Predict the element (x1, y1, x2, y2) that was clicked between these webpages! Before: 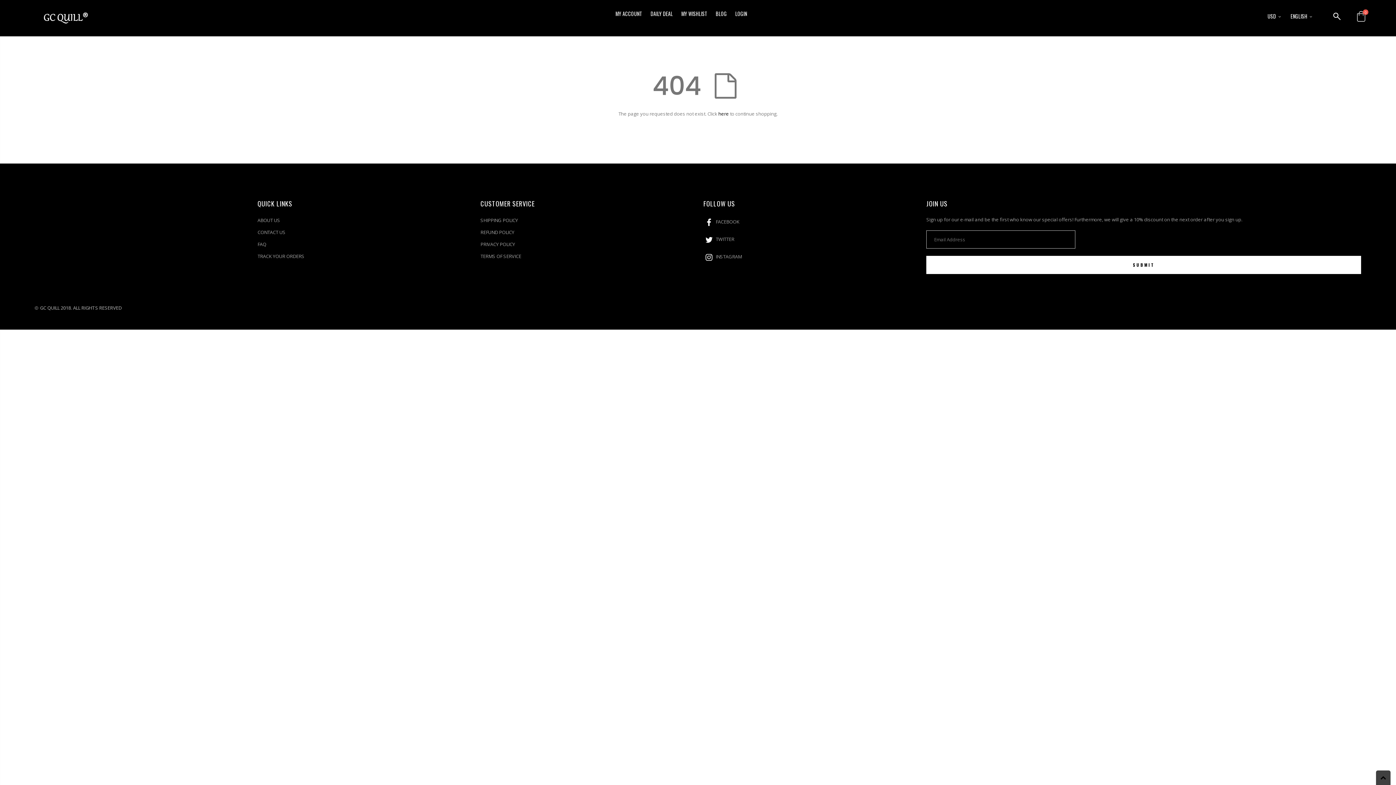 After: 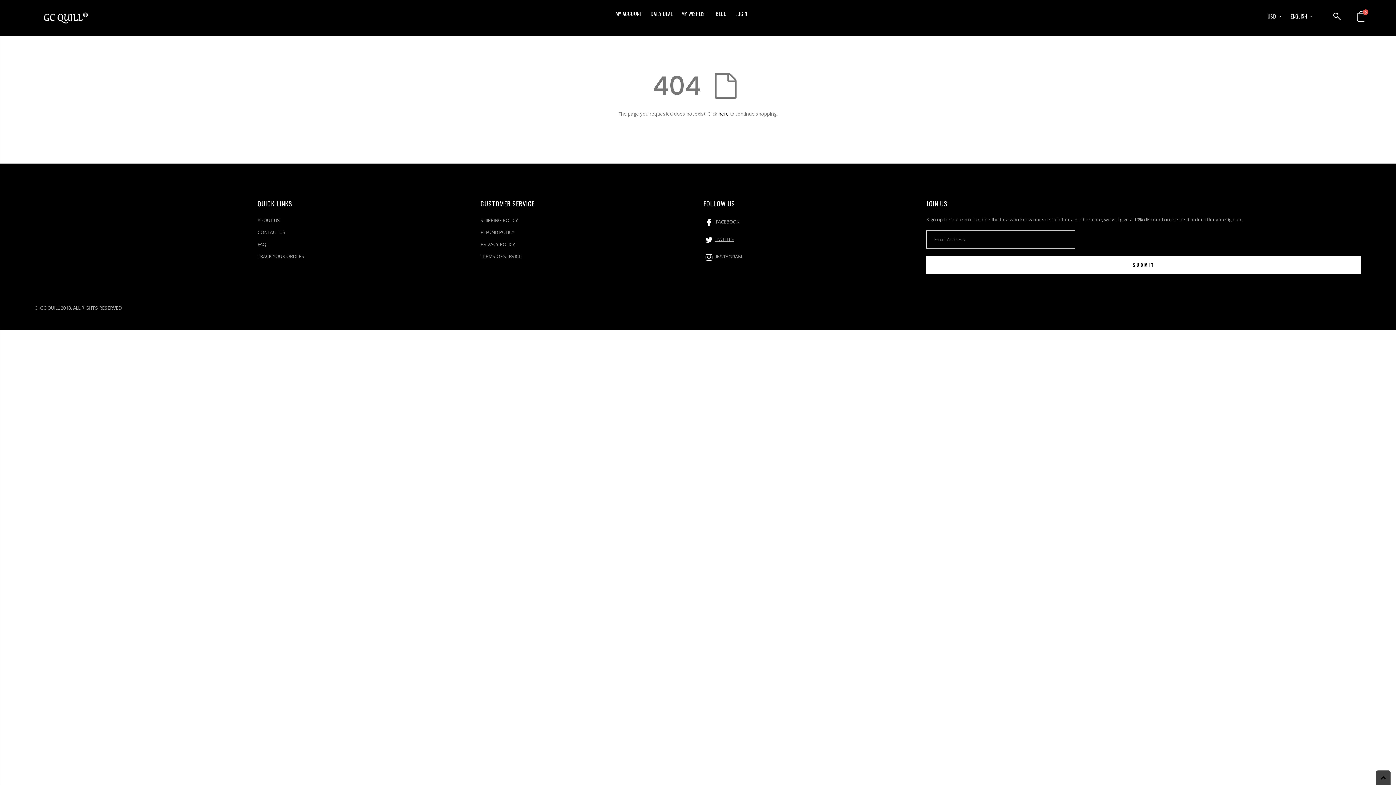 Action: bbox: (703, 235, 734, 242) label:  TWITTER